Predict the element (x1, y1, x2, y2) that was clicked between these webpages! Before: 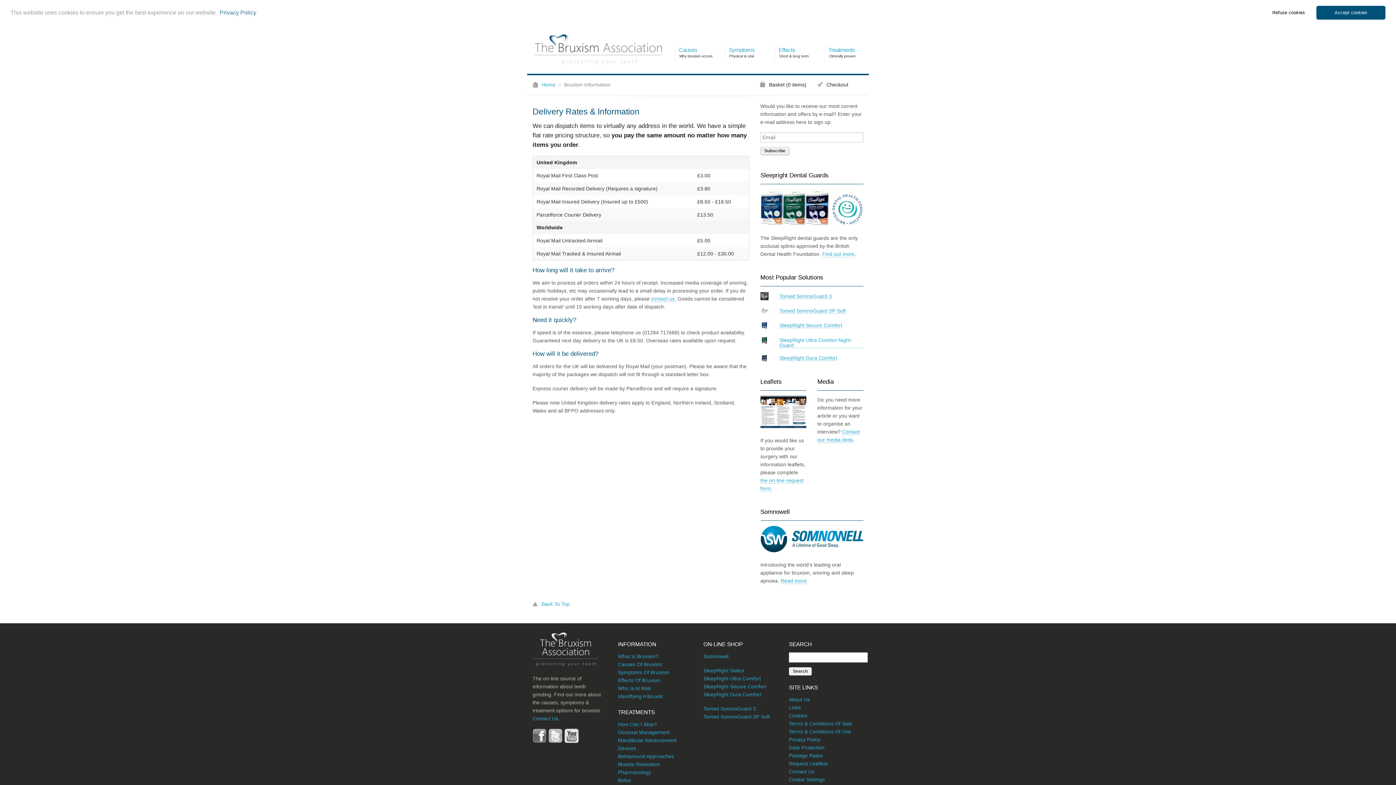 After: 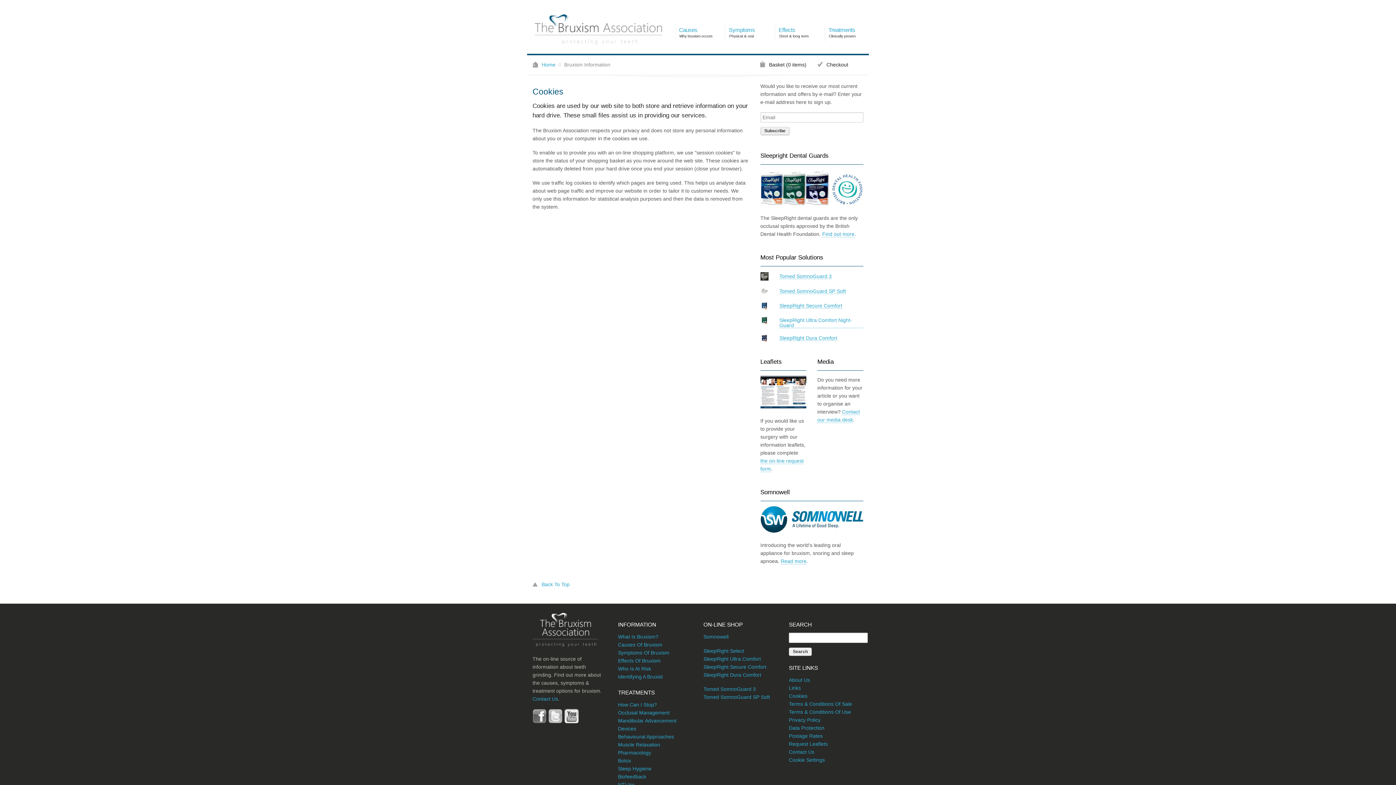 Action: bbox: (789, 713, 807, 719) label: Cookies